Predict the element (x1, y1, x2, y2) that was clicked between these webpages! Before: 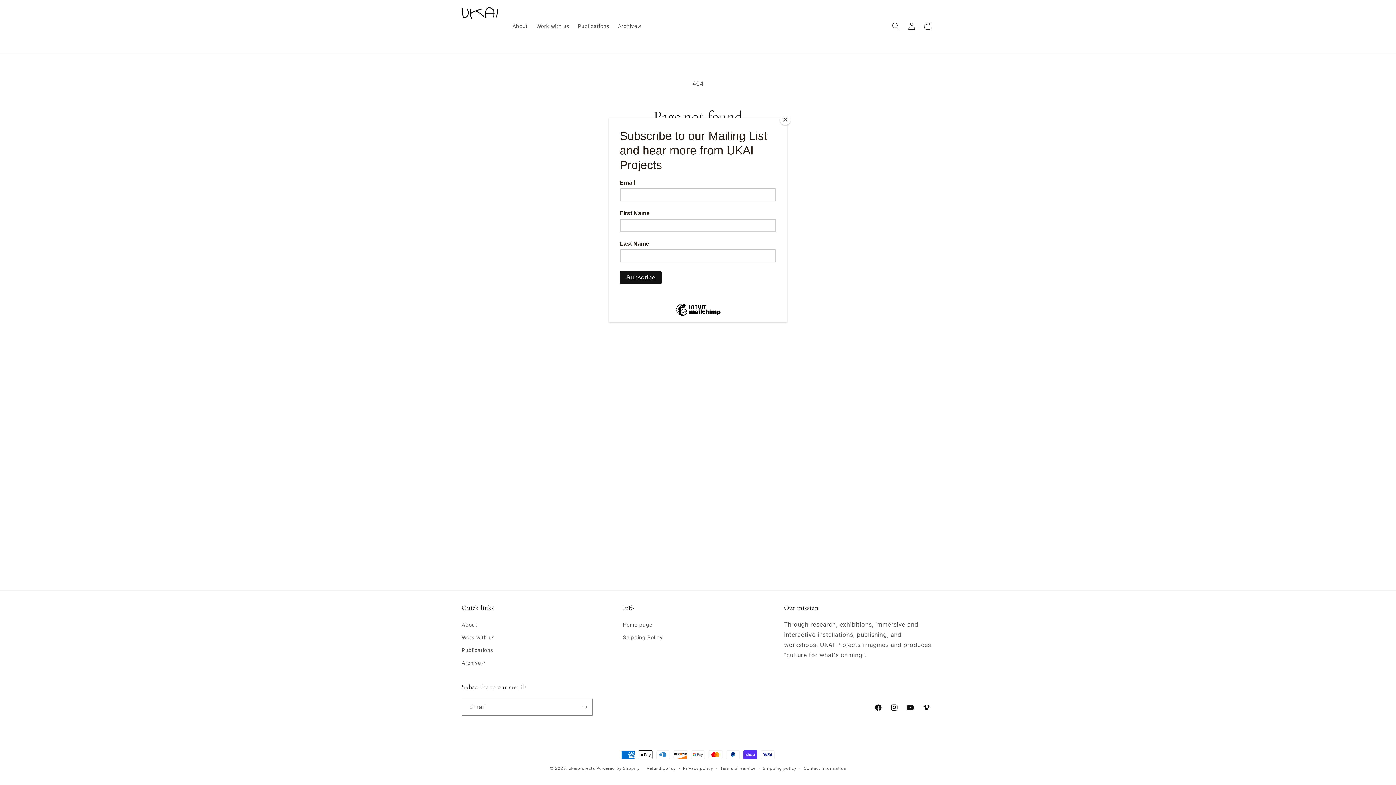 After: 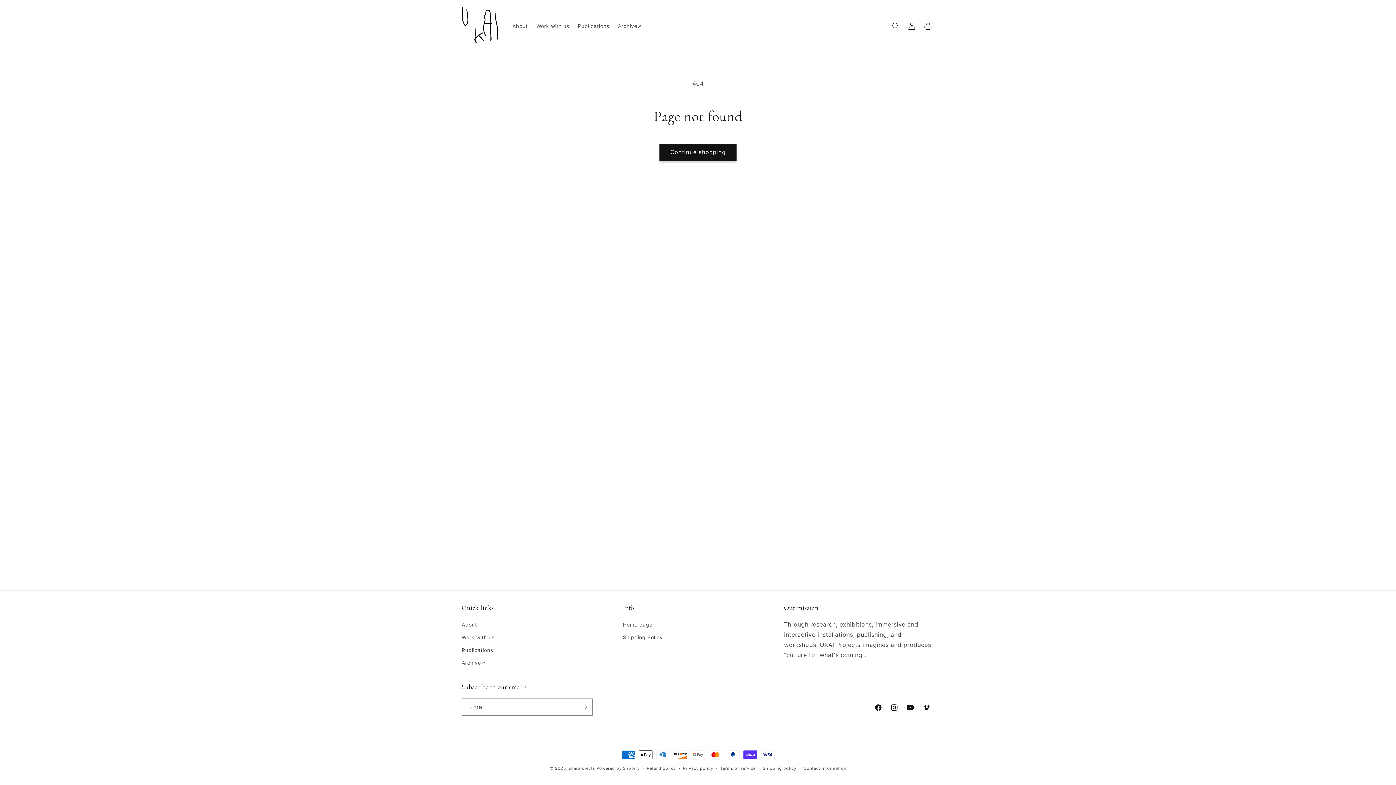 Action: bbox: (780, 114, 790, 125) label: Close